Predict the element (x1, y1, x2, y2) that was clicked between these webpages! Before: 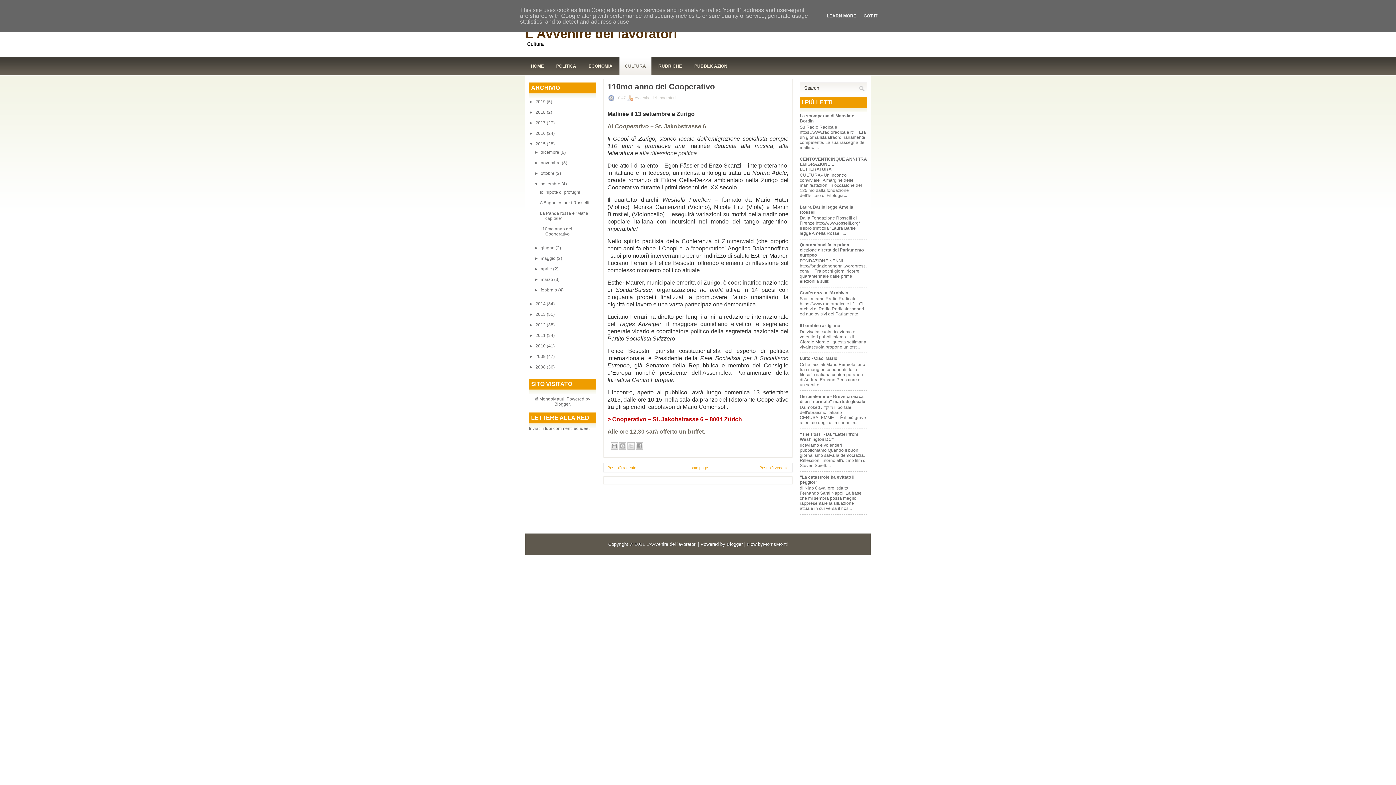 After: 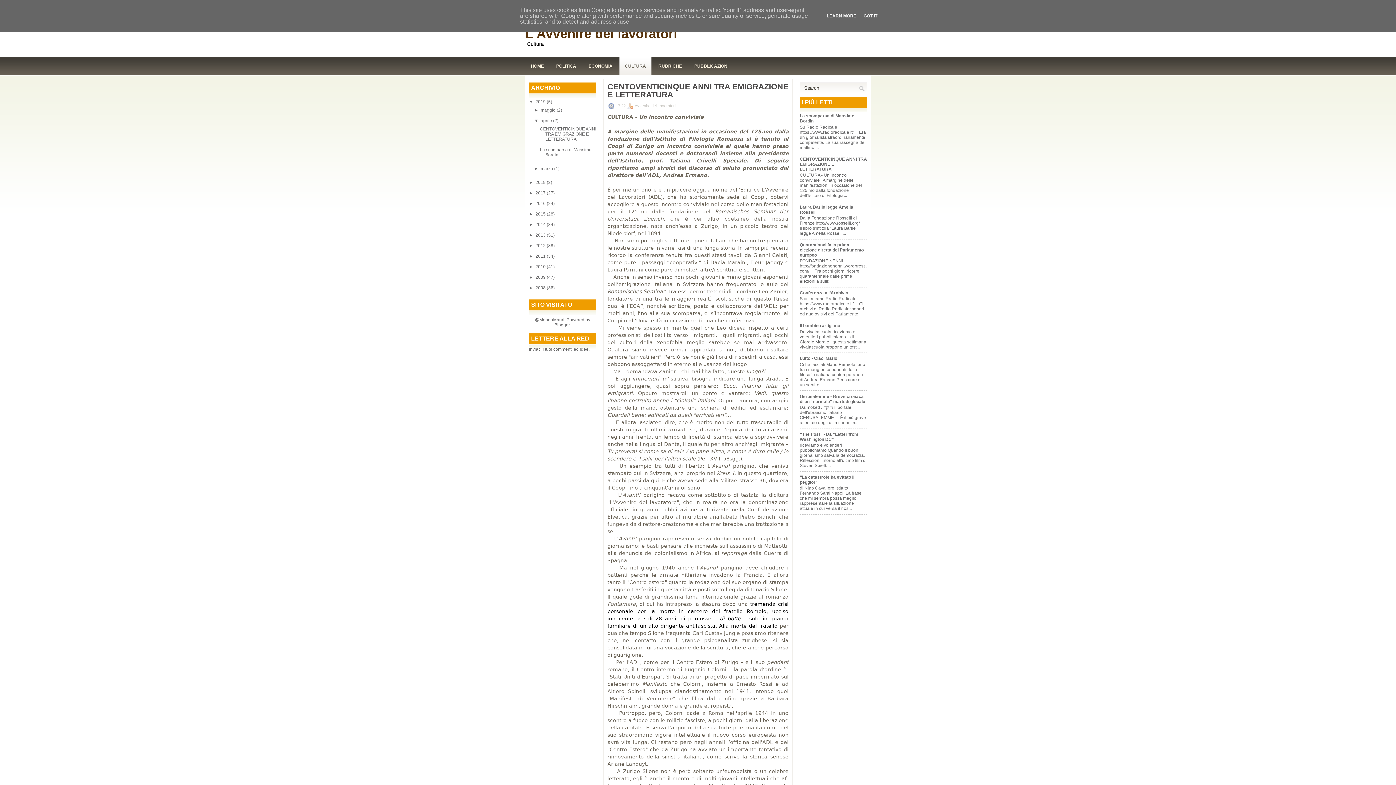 Action: label: CENTOVENTICINQUE ANNI TRA EMIGRAZIONE E LETTERATURA bbox: (800, 156, 867, 171)